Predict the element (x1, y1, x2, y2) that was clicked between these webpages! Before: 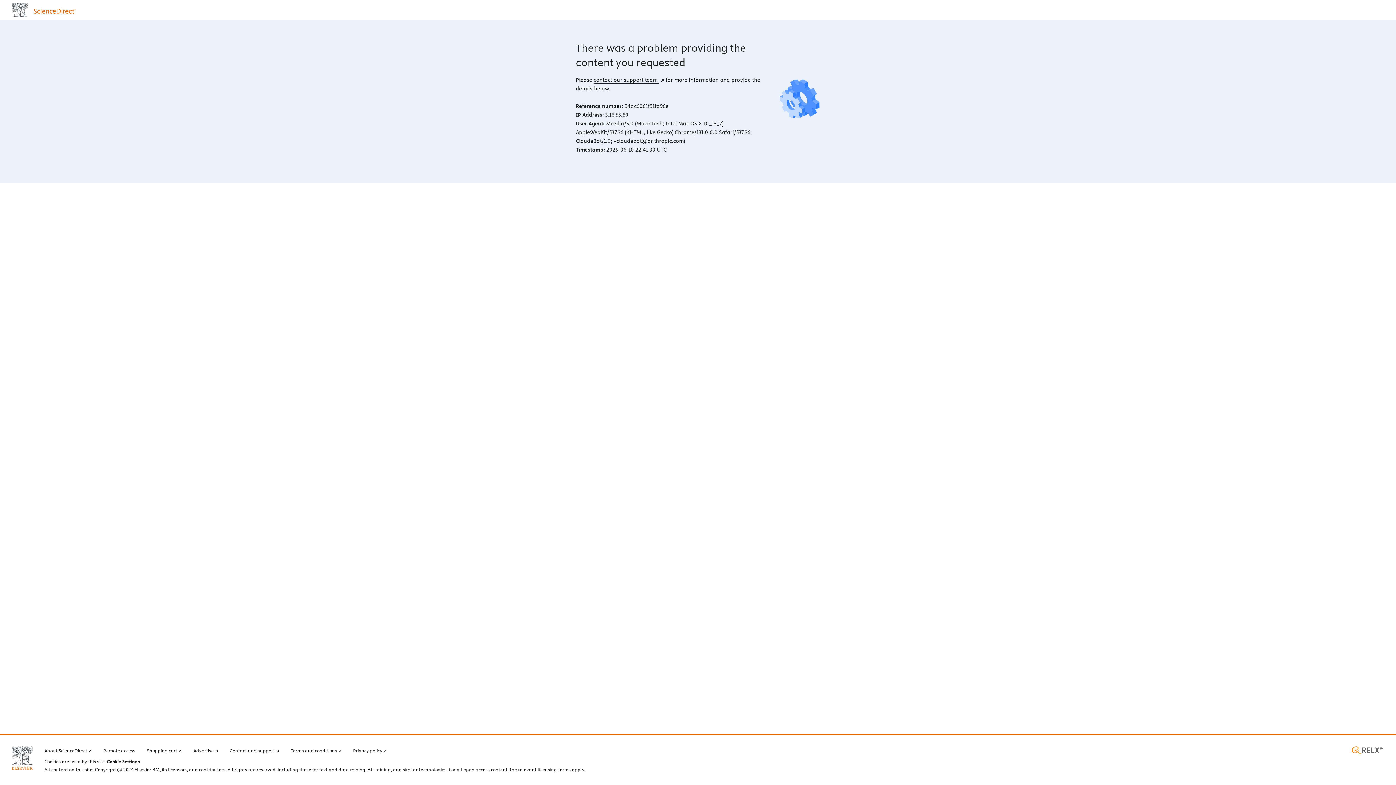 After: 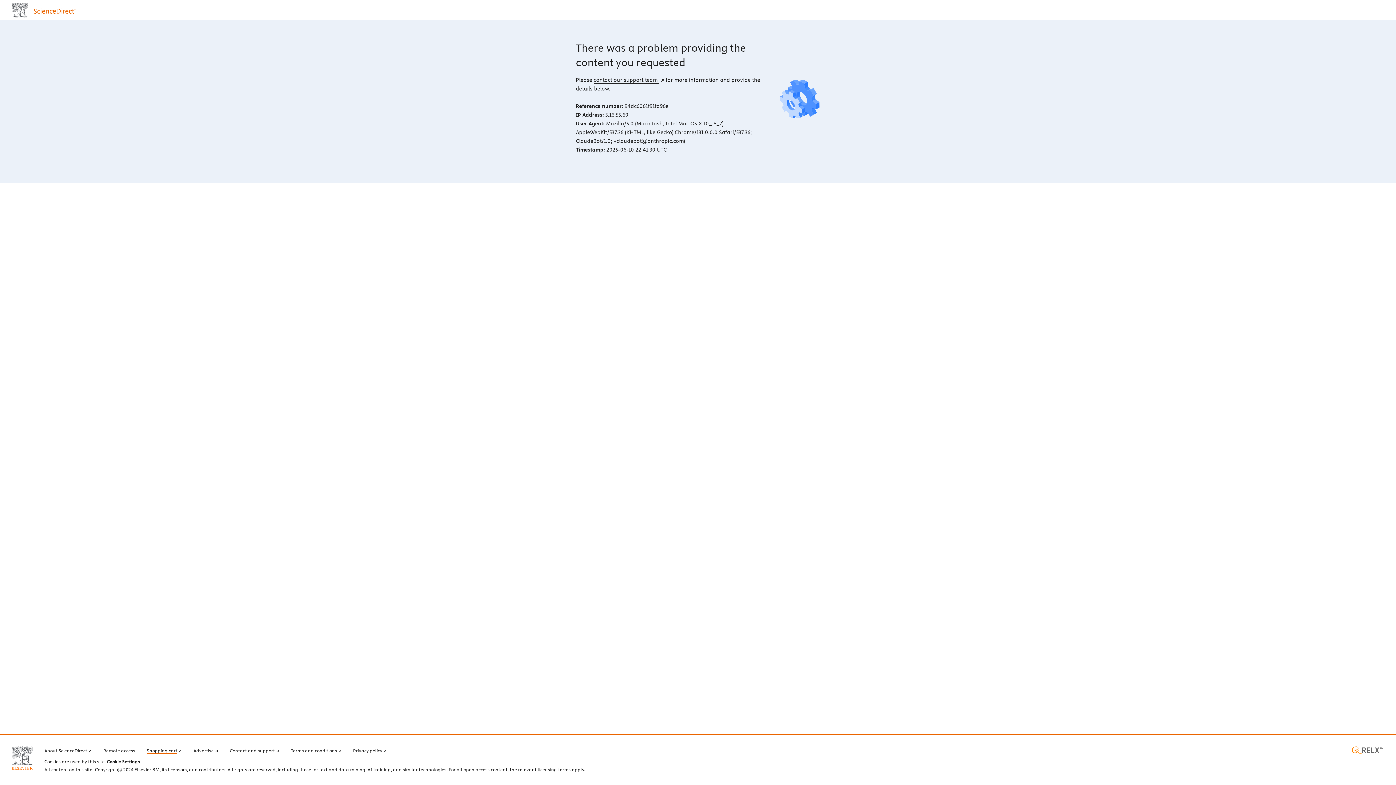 Action: label: Shopping cart bbox: (146, 746, 181, 754)